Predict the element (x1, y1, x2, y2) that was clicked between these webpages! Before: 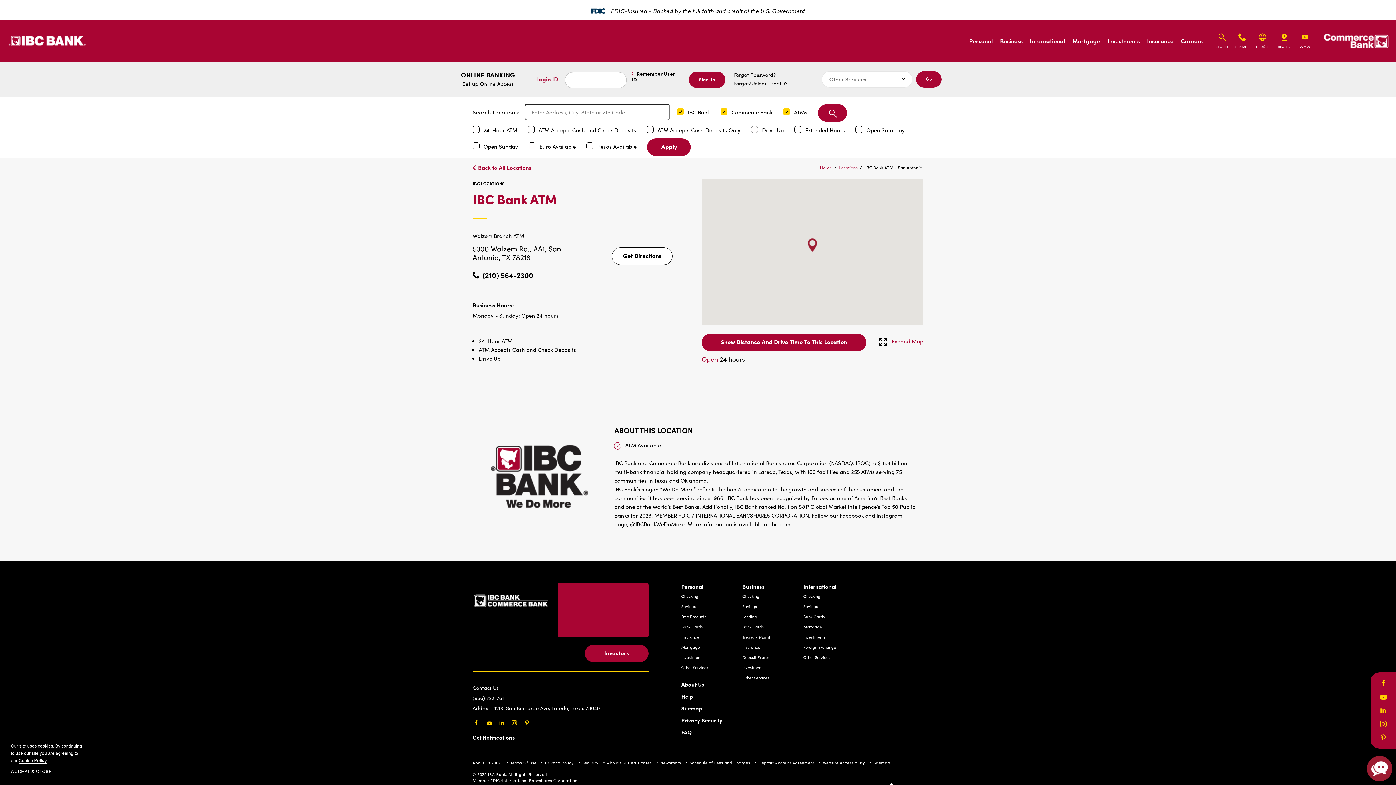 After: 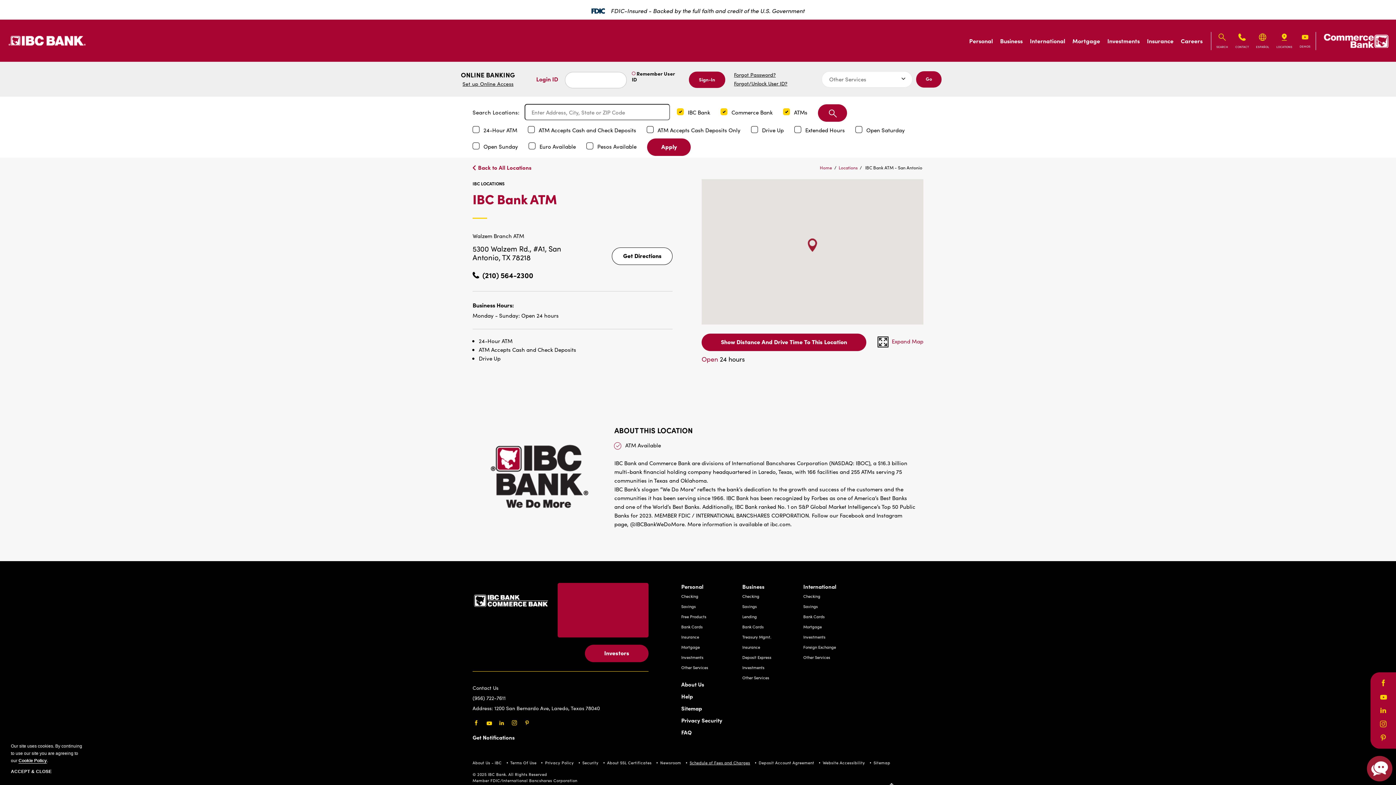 Action: bbox: (686, 760, 750, 766) label: Schedule of Fees and Charges